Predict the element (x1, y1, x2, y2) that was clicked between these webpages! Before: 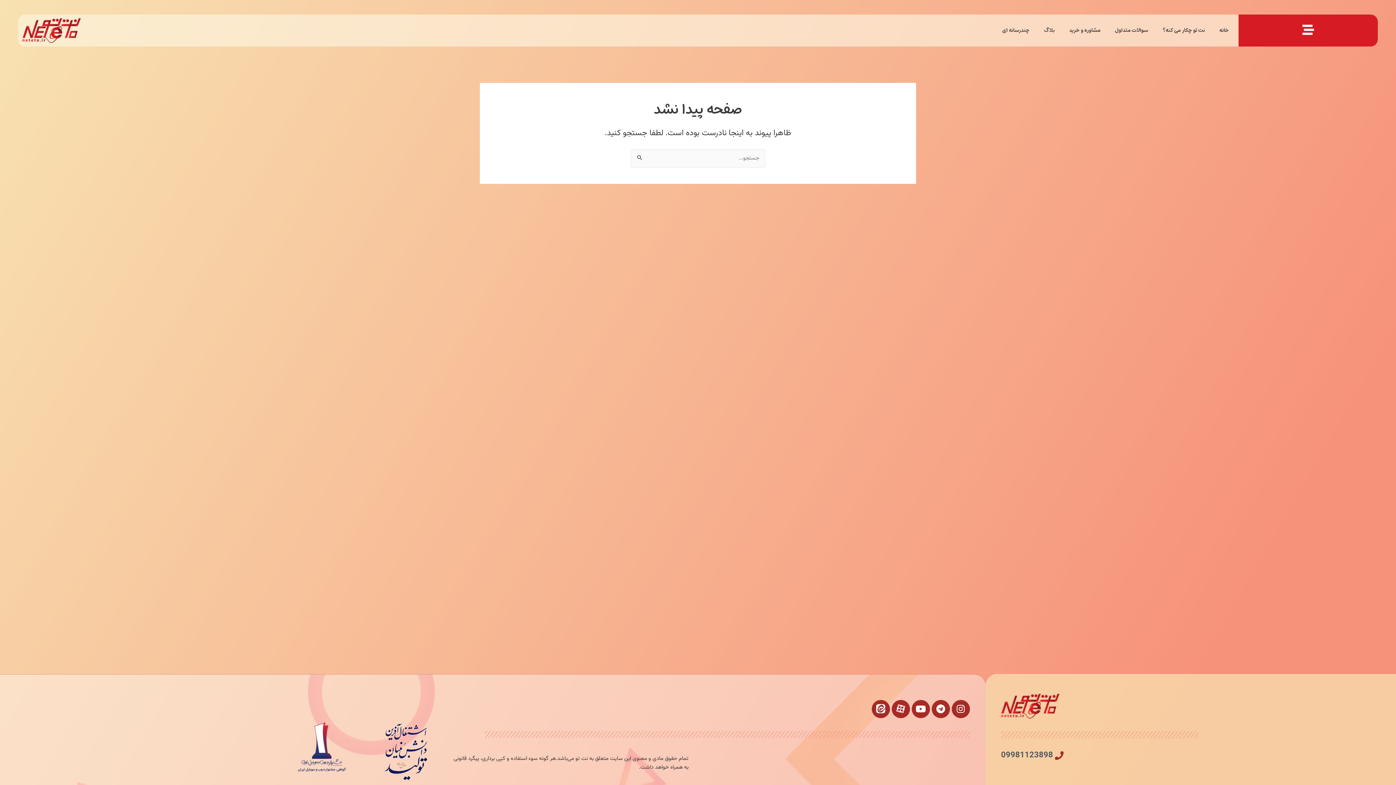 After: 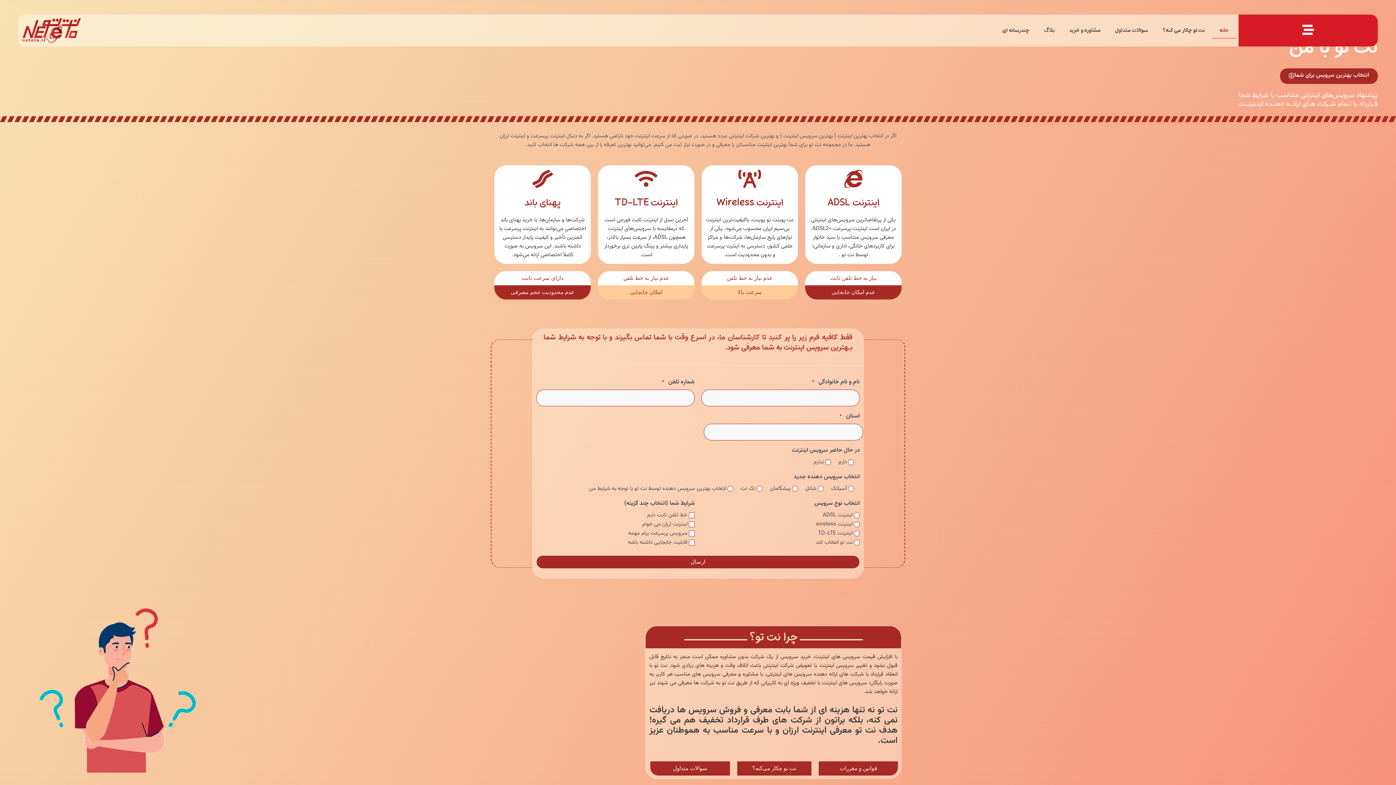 Action: bbox: (22, 18, 80, 42)